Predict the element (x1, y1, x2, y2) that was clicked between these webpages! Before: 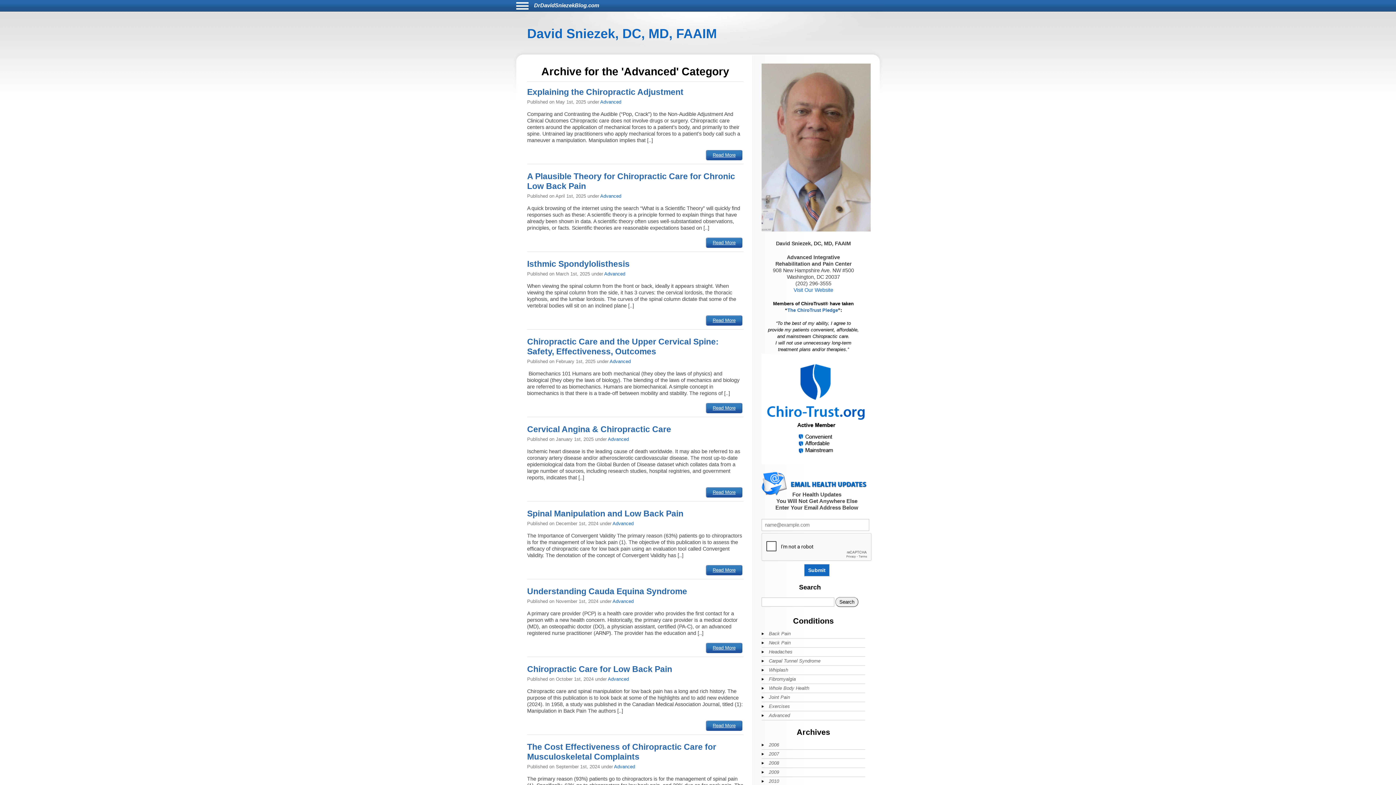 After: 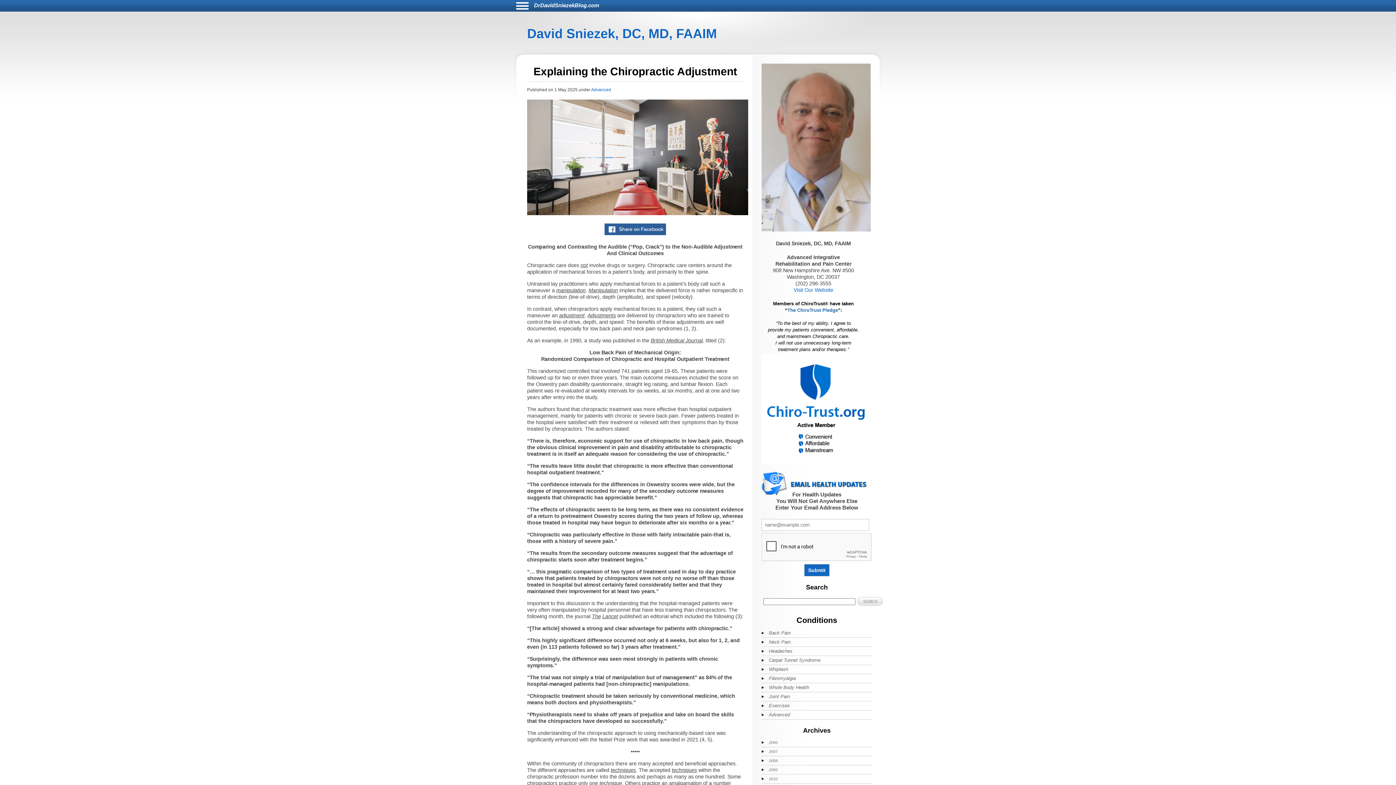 Action: label: Read More bbox: (706, 150, 742, 160)